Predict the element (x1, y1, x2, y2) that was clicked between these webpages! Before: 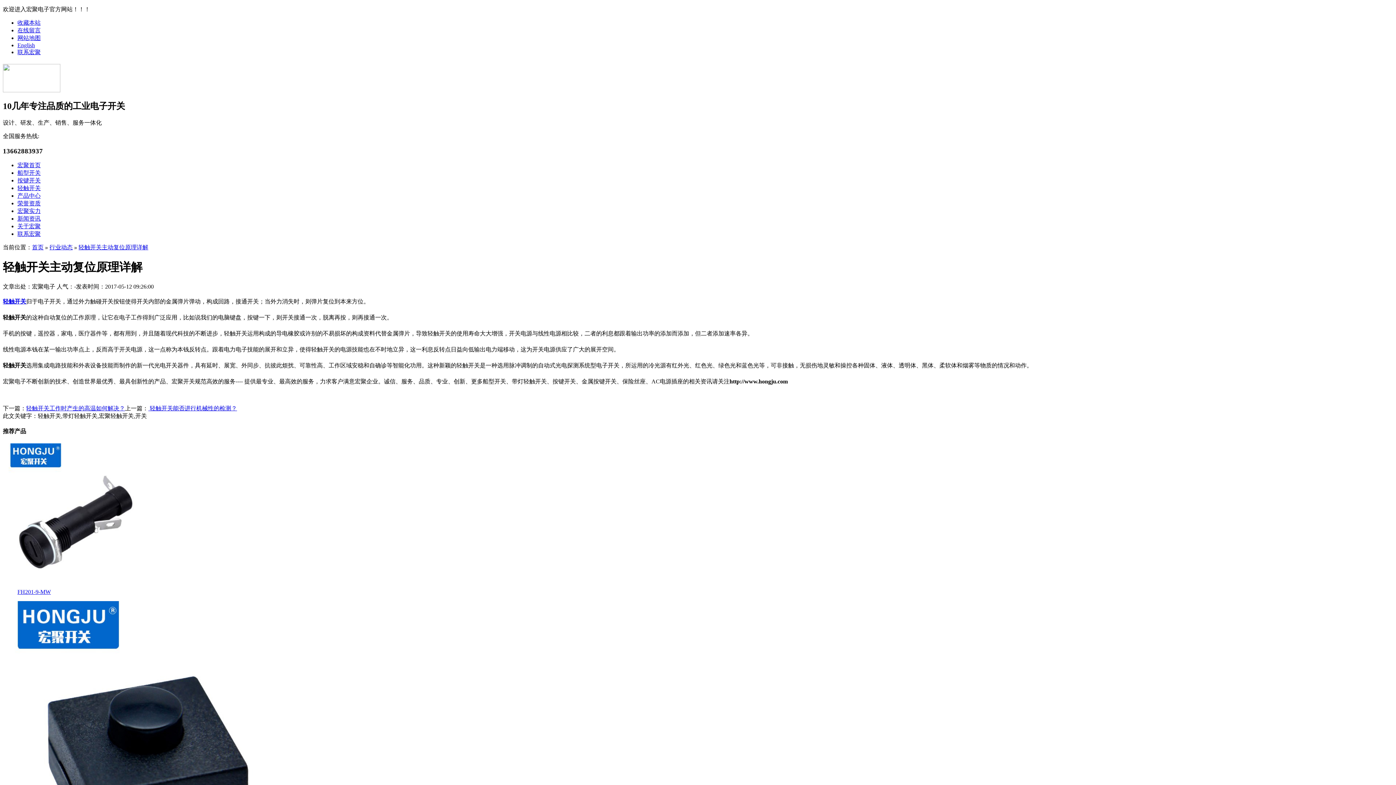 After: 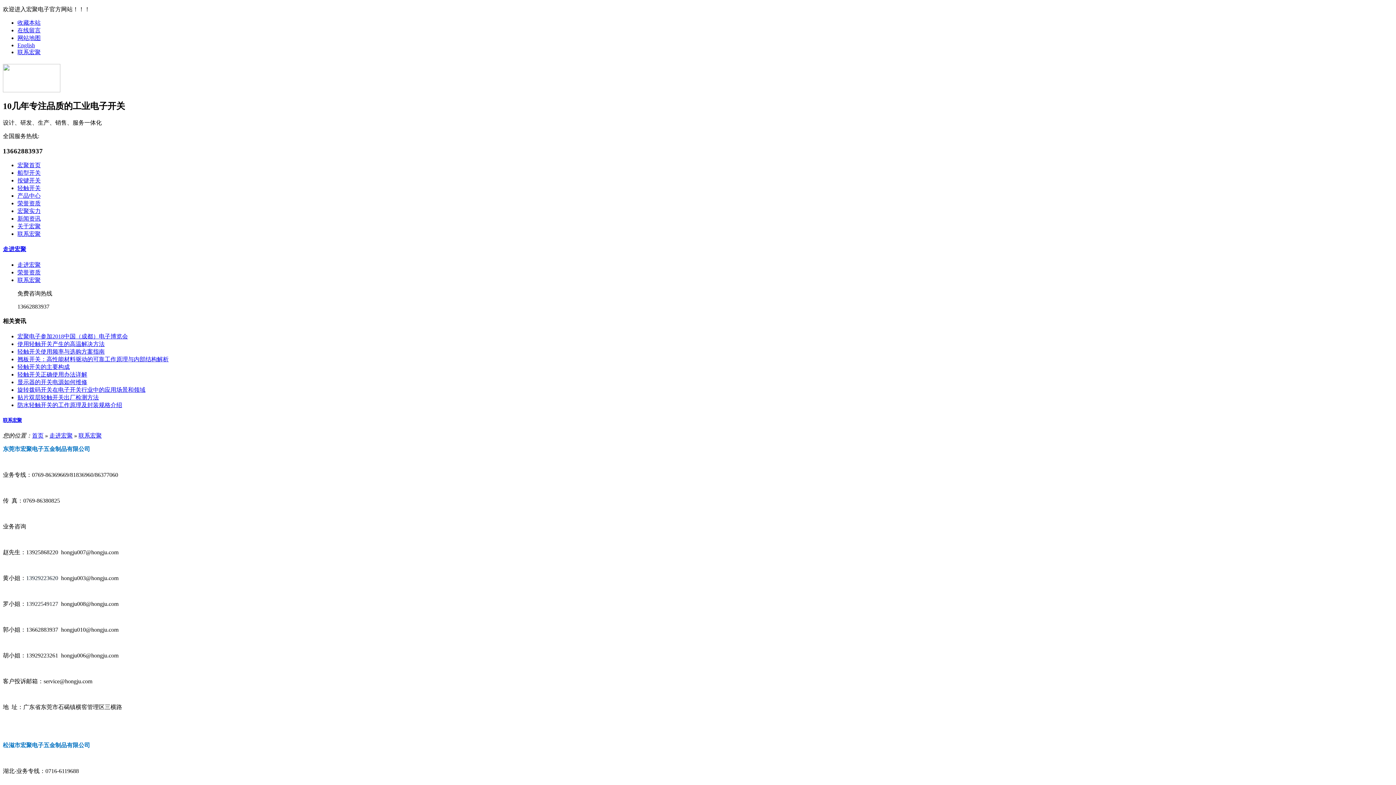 Action: label: 联系宏聚 bbox: (17, 49, 40, 55)